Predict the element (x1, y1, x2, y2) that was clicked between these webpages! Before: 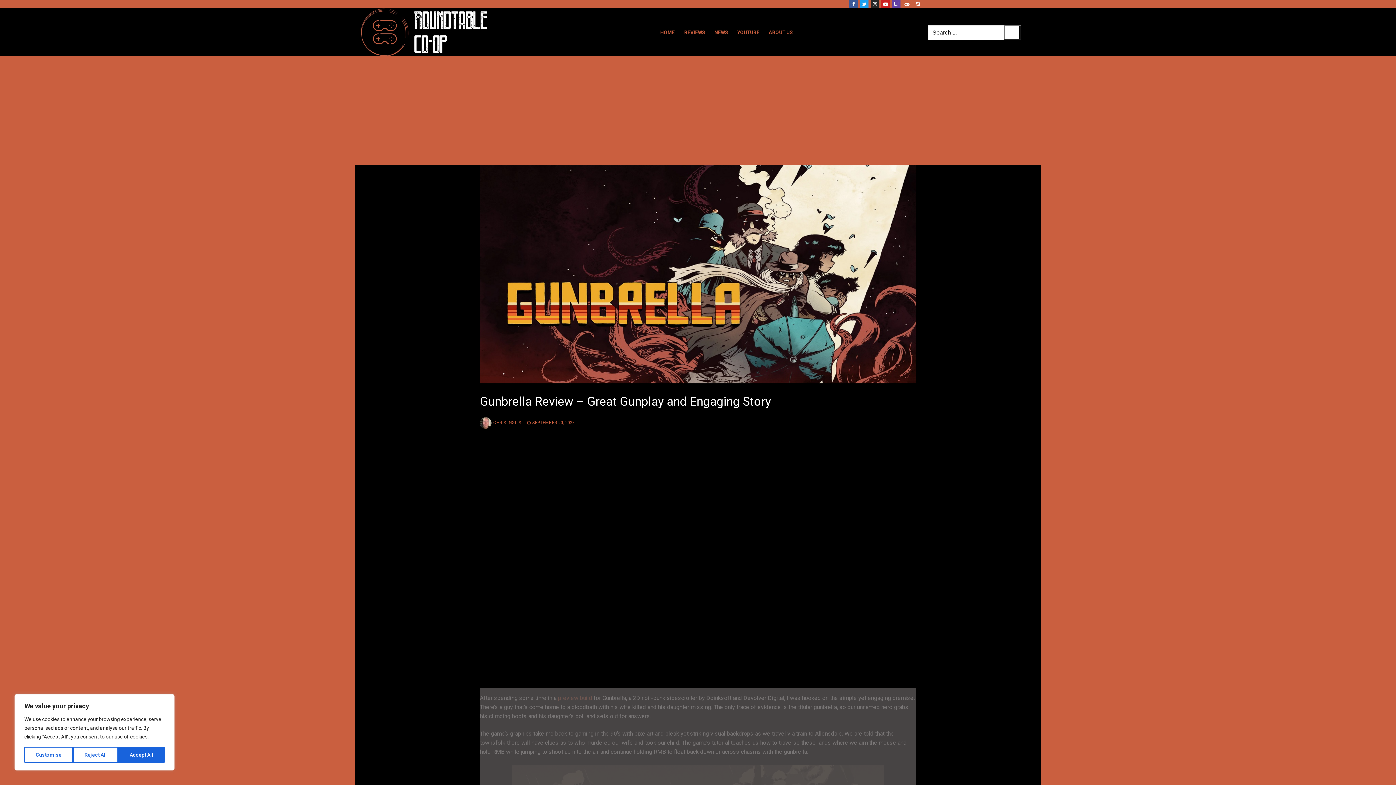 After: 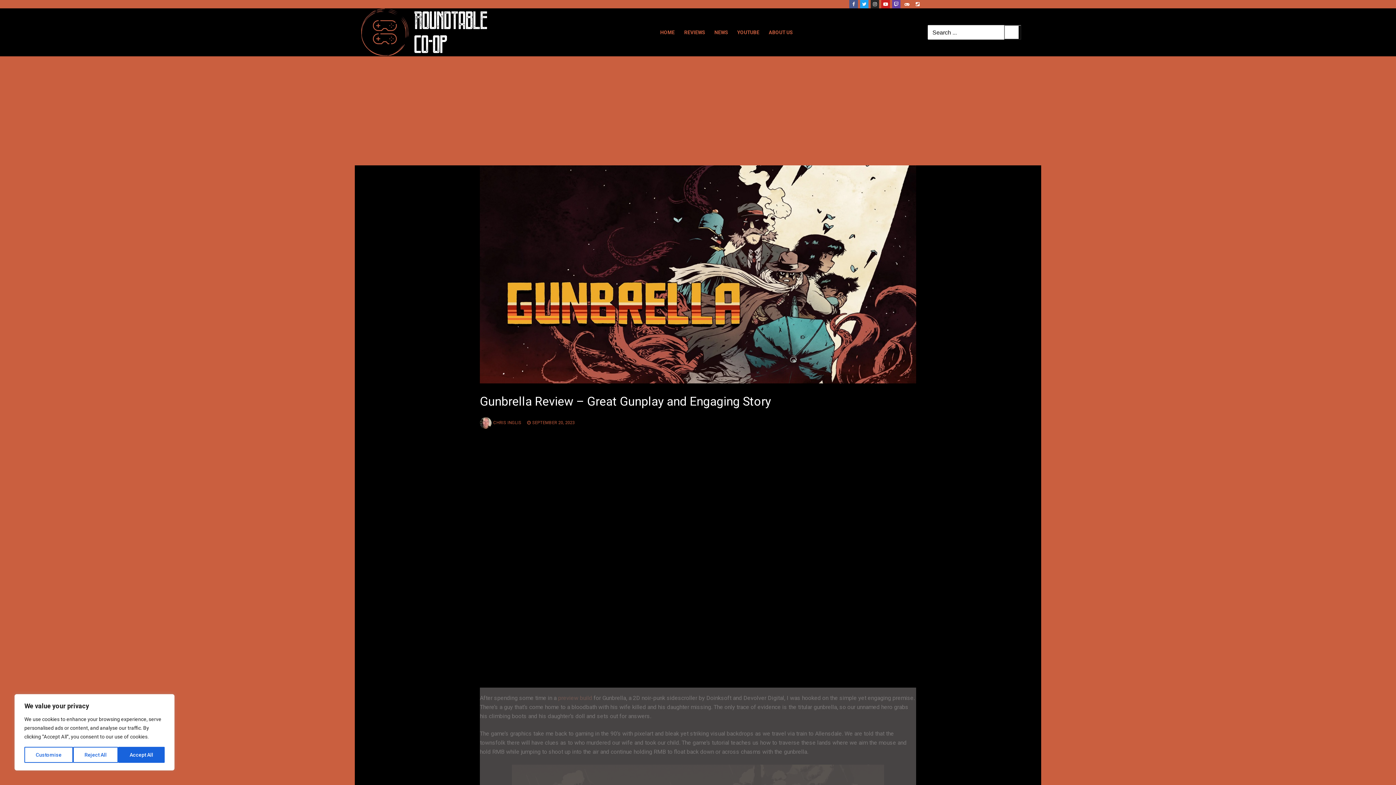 Action: bbox: (849, 0, 858, 8) label: Facebook